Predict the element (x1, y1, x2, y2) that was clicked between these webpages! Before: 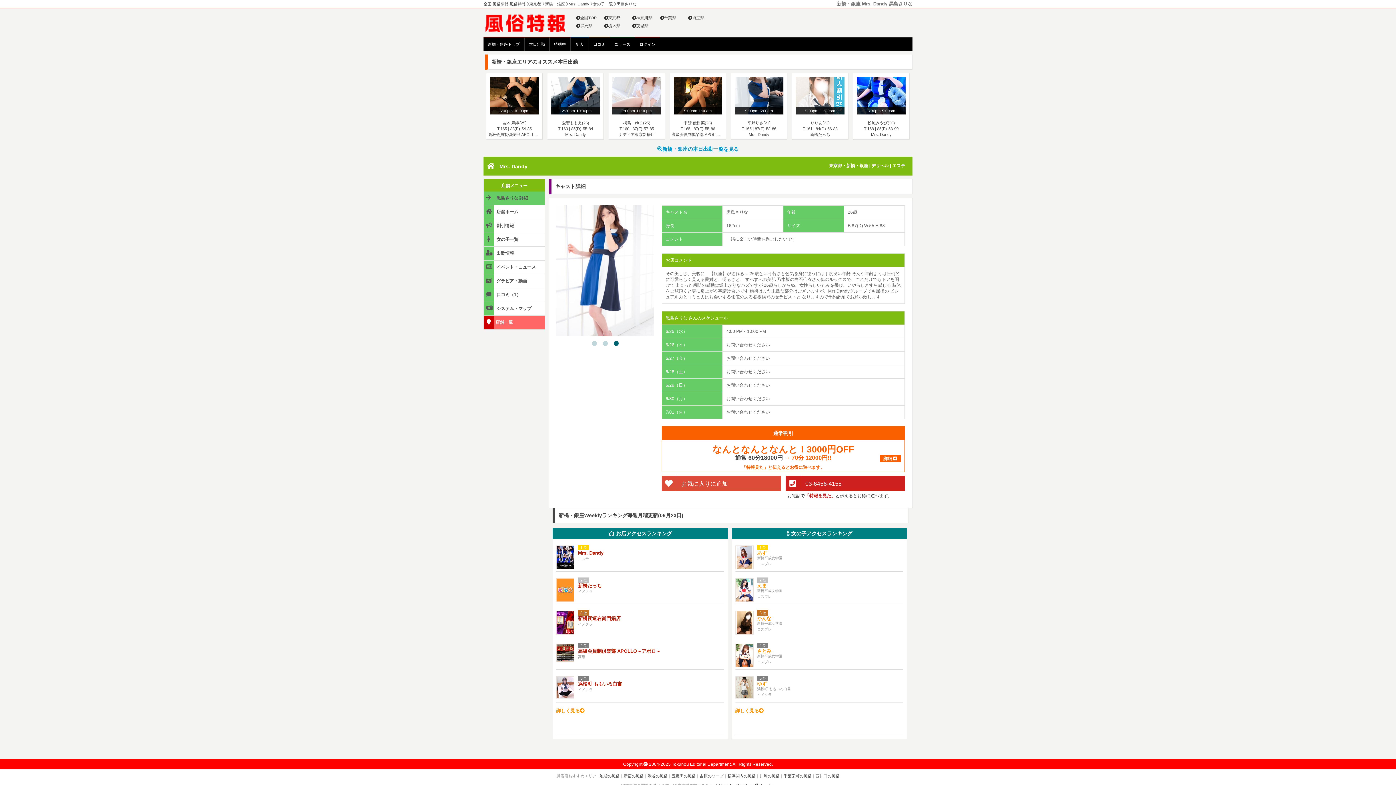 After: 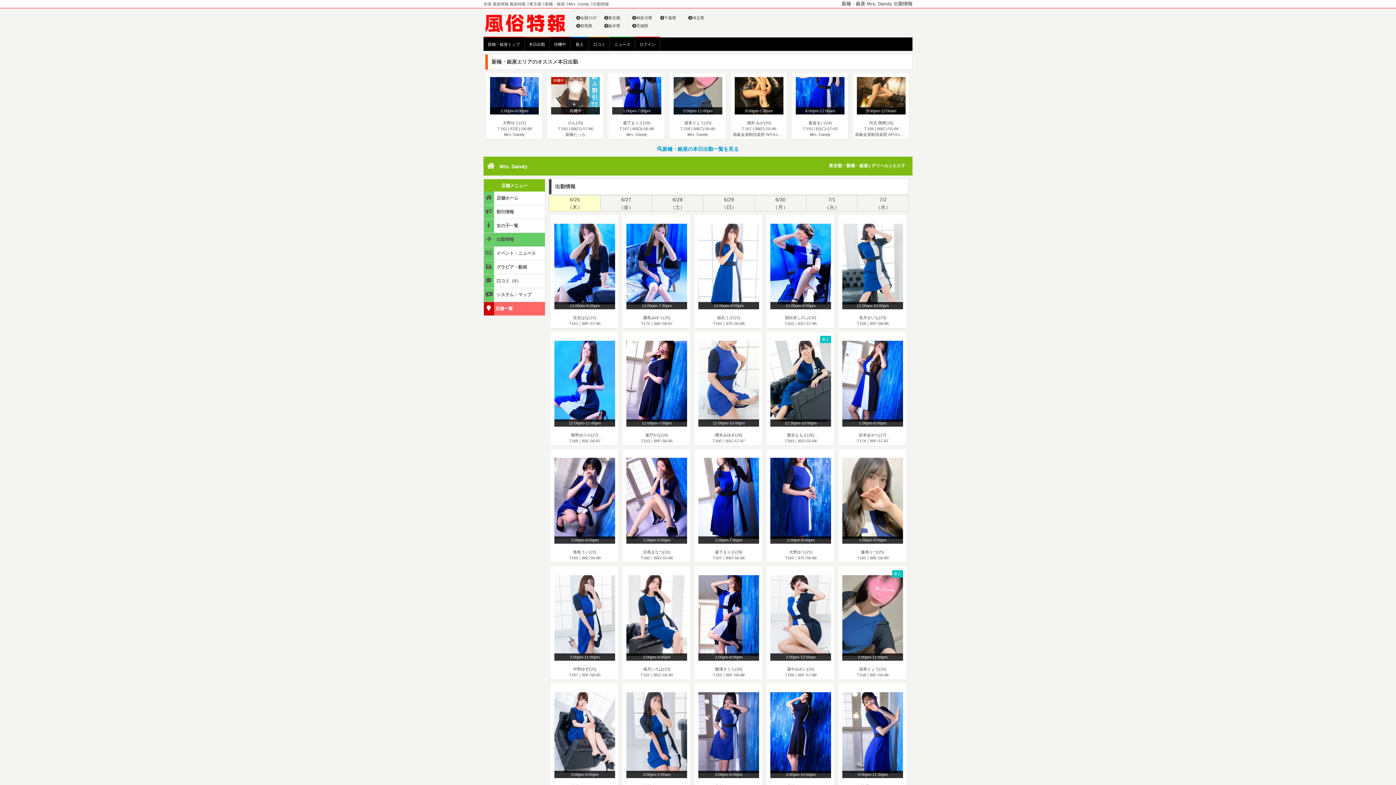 Action: label:  出勤情報 bbox: (484, 246, 545, 260)